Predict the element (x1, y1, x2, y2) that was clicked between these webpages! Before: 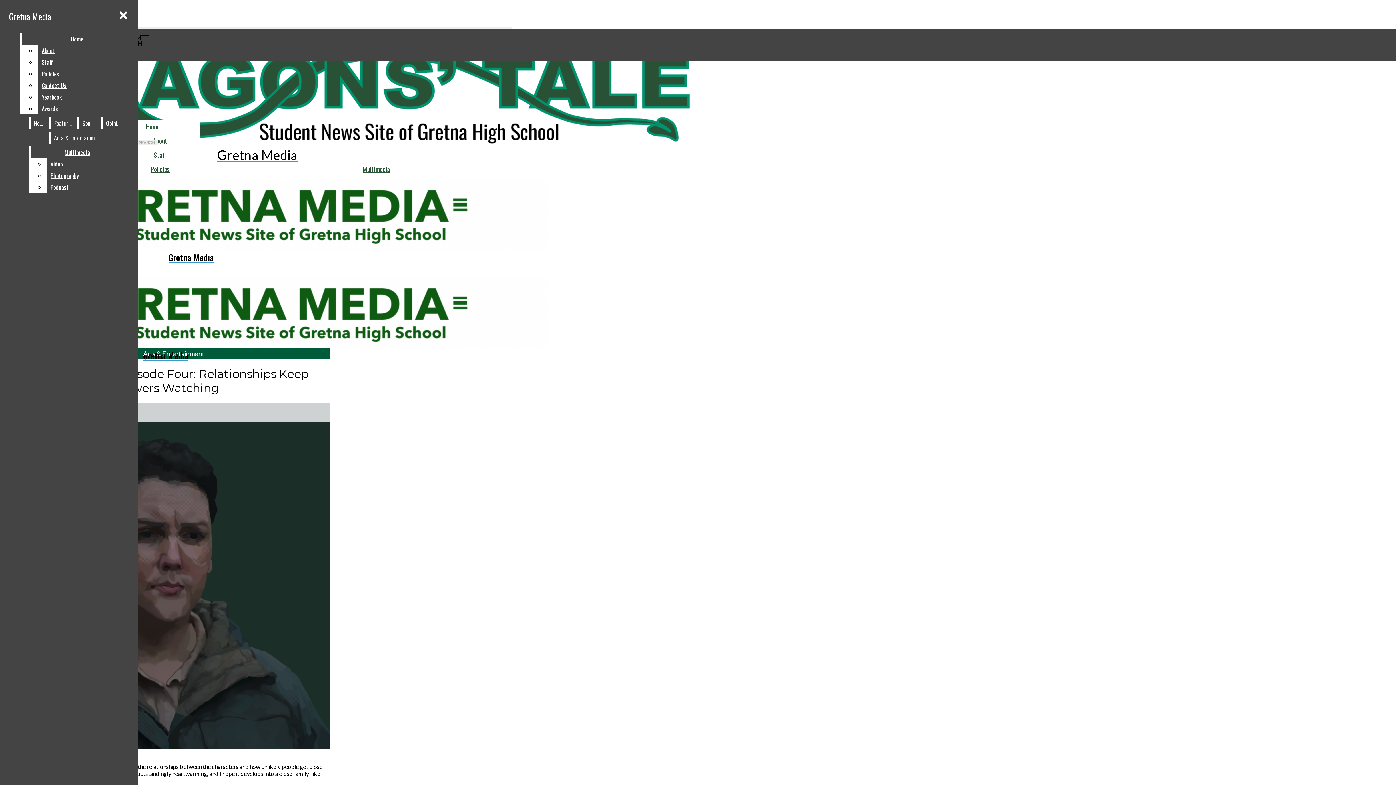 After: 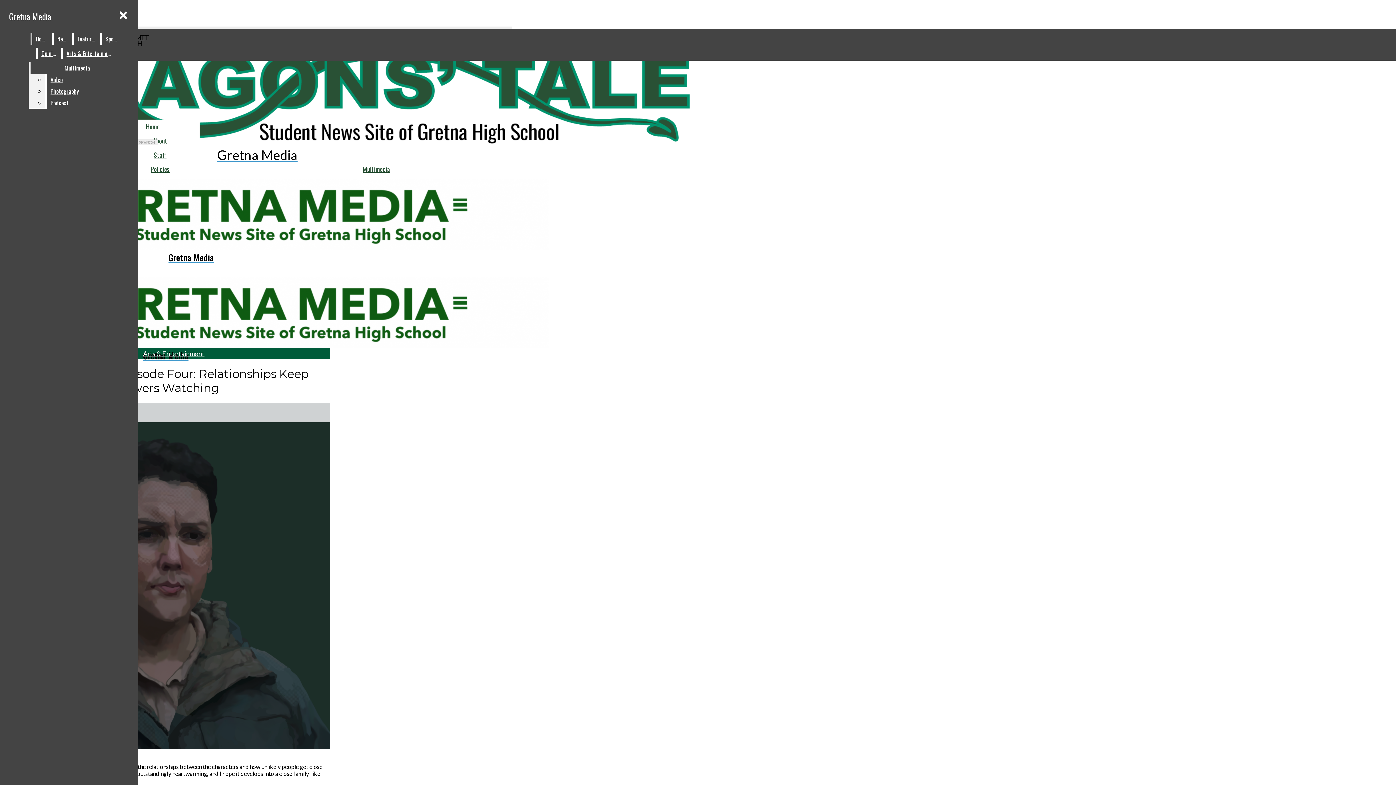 Action: bbox: (38, 56, 132, 68) label: Staff